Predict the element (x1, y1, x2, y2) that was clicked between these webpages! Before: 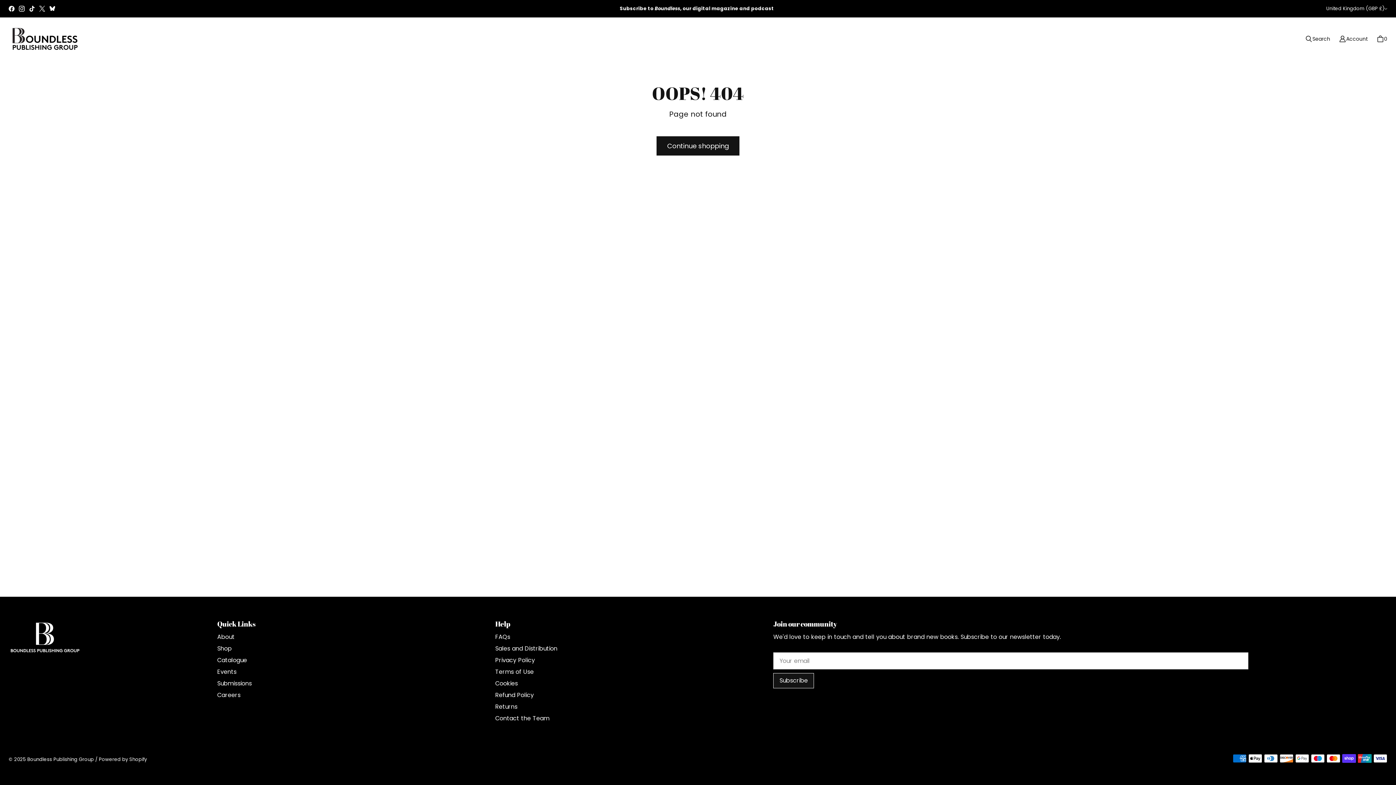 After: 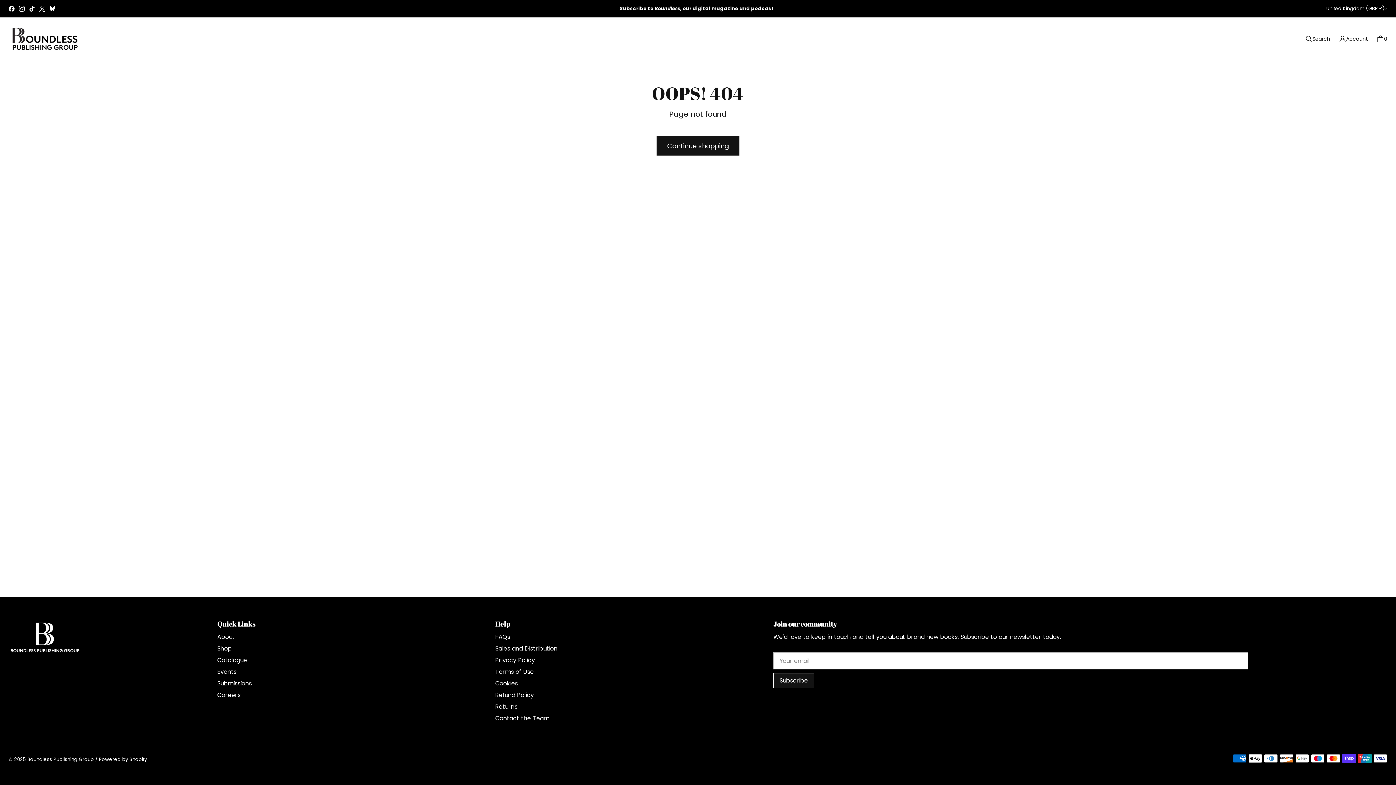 Action: label: Boundless Publishing Group on Facebook bbox: (6, 3, 16, 13)